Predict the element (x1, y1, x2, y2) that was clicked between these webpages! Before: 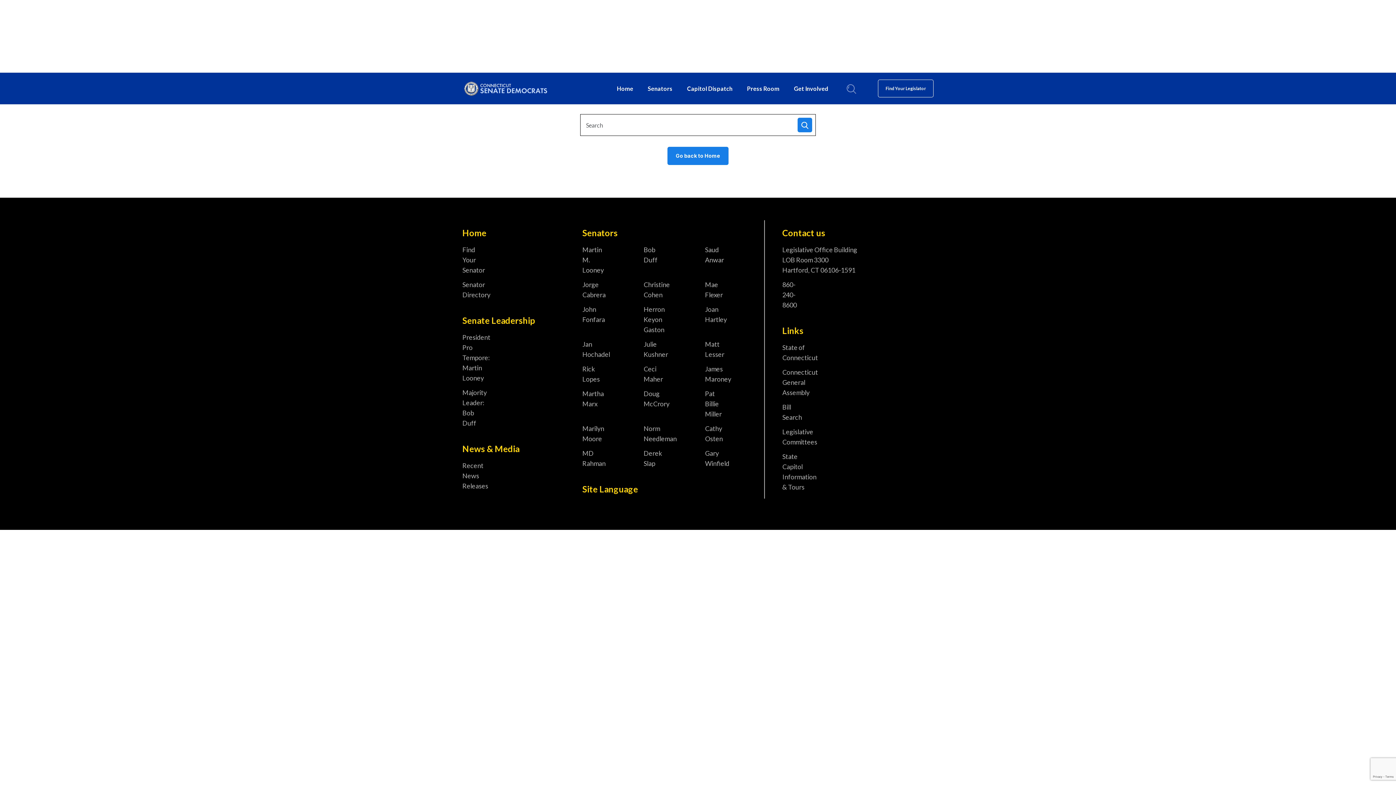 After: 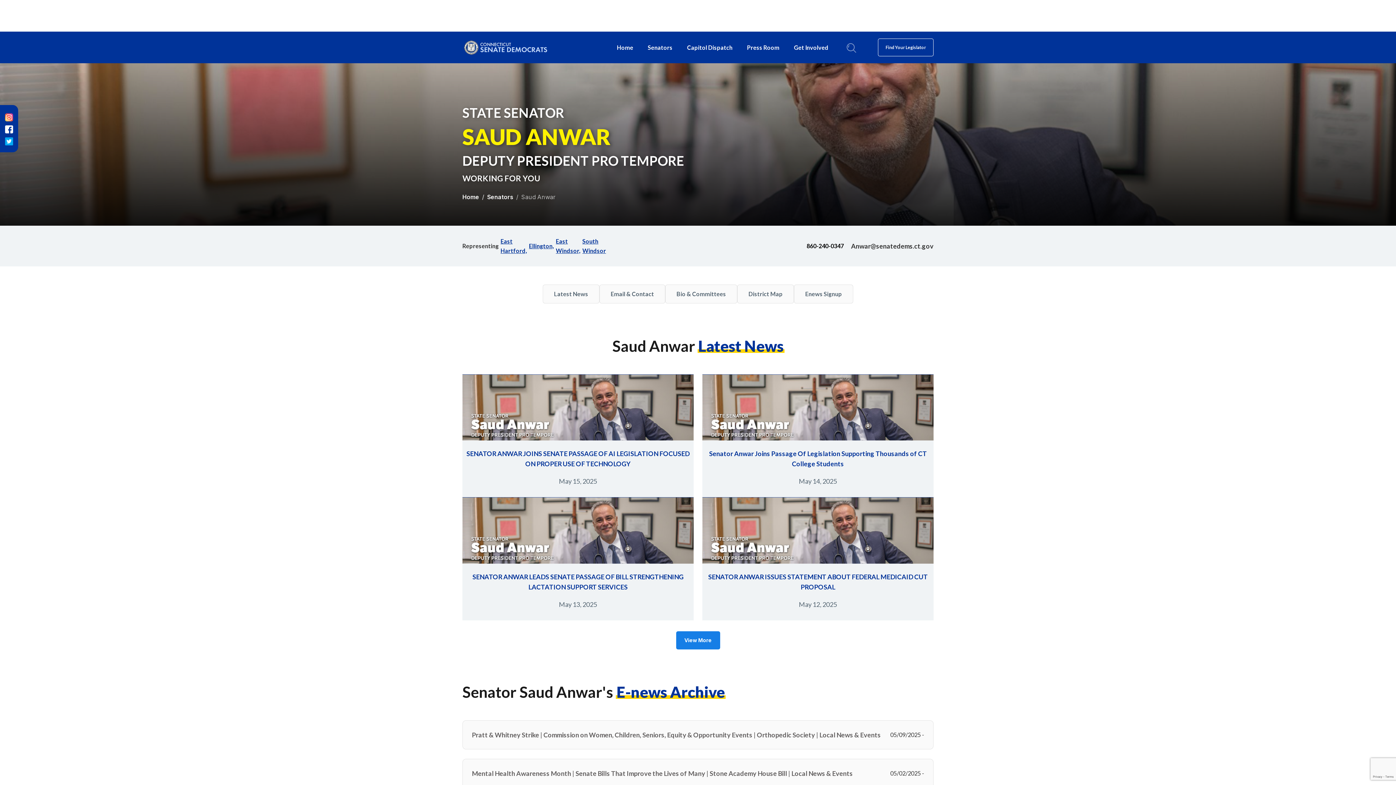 Action: bbox: (705, 244, 724, 265) label: Saud Anwar